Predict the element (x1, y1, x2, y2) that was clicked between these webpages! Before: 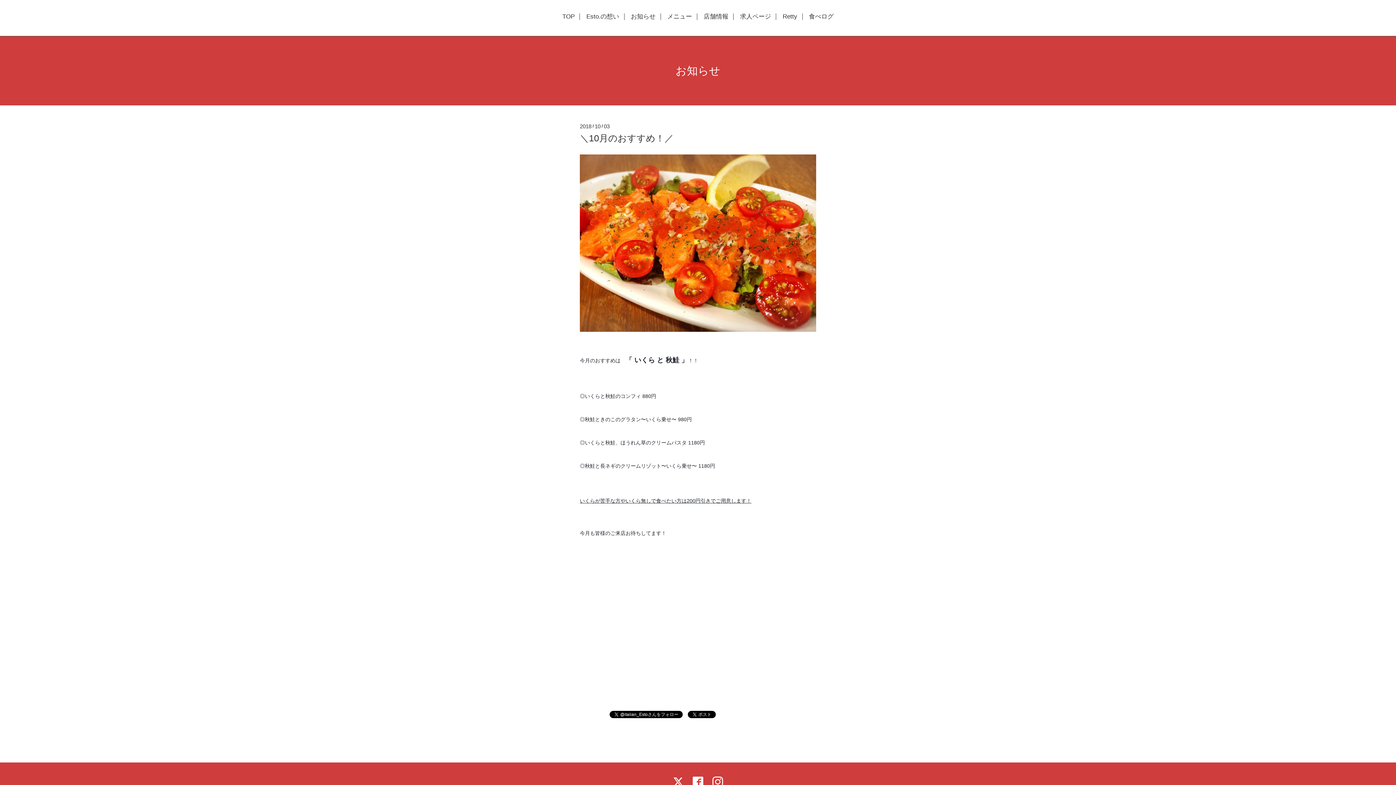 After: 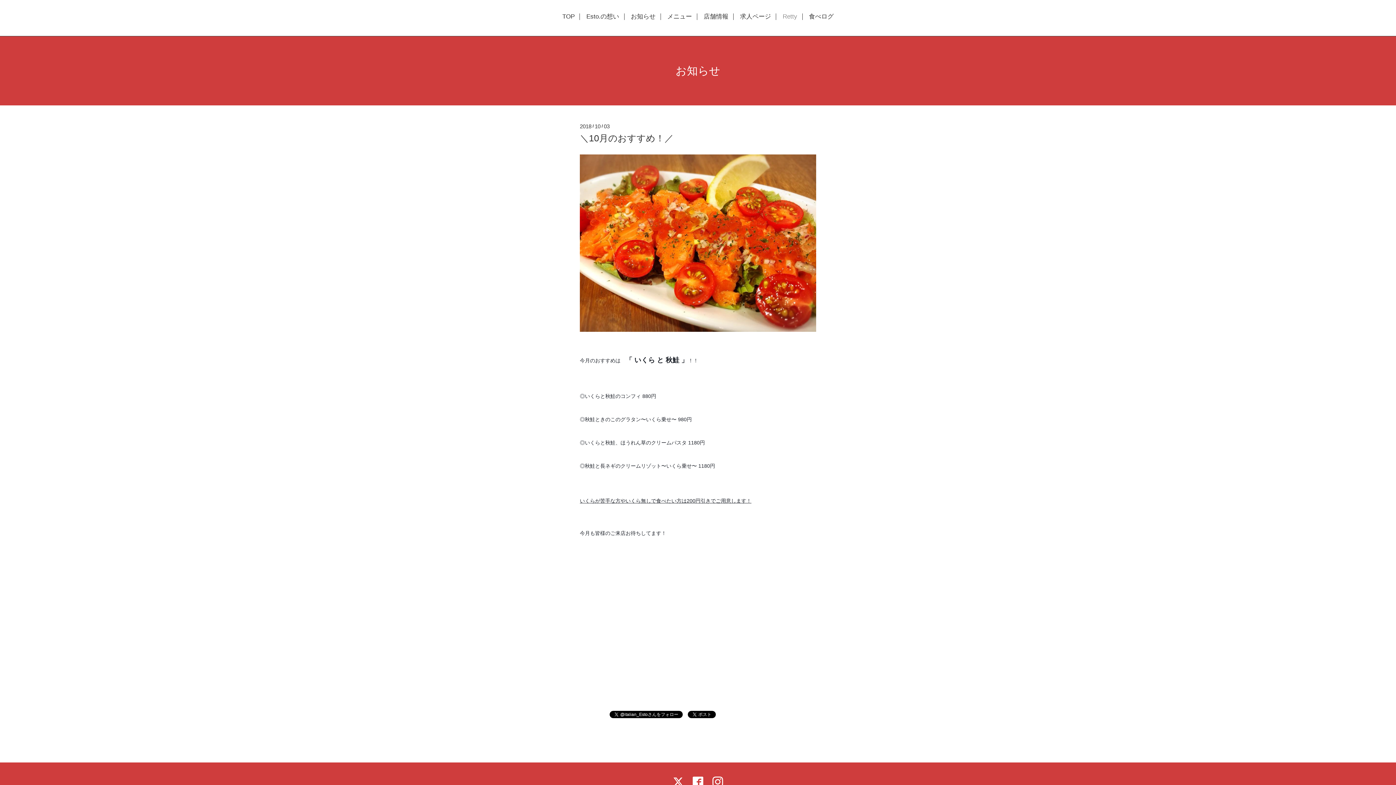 Action: bbox: (777, 13, 802, 19) label: Retty